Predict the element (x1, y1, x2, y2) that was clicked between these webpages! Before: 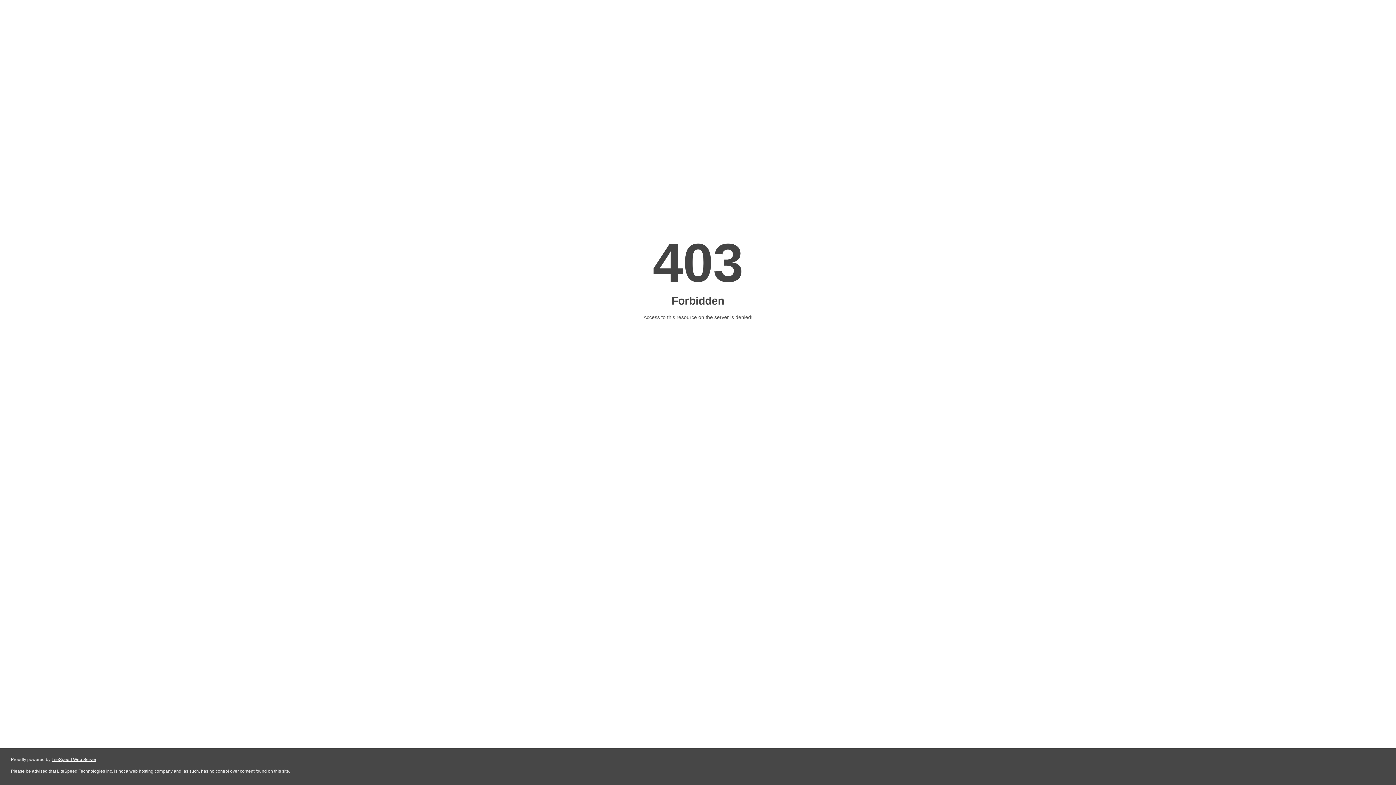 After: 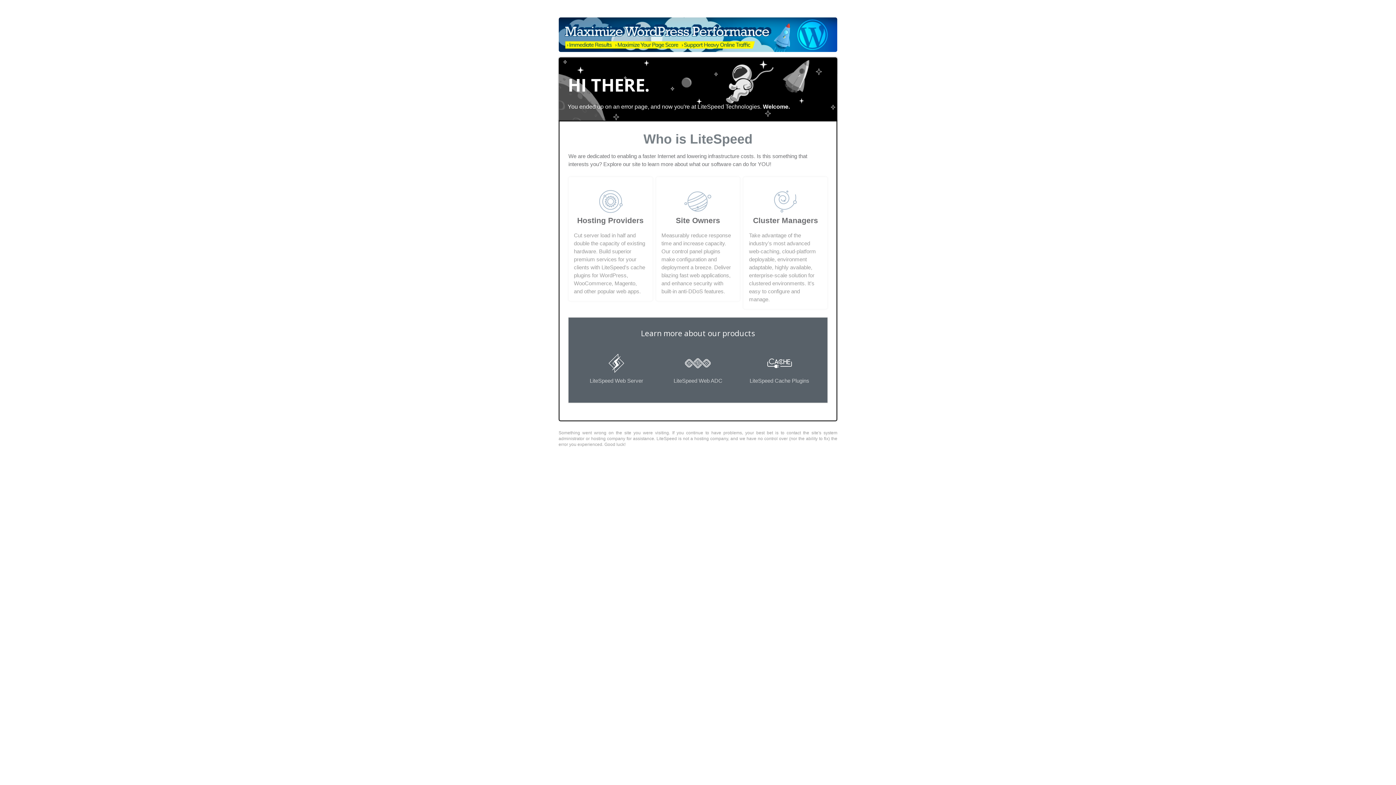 Action: label: LiteSpeed Web Server bbox: (51, 757, 96, 762)